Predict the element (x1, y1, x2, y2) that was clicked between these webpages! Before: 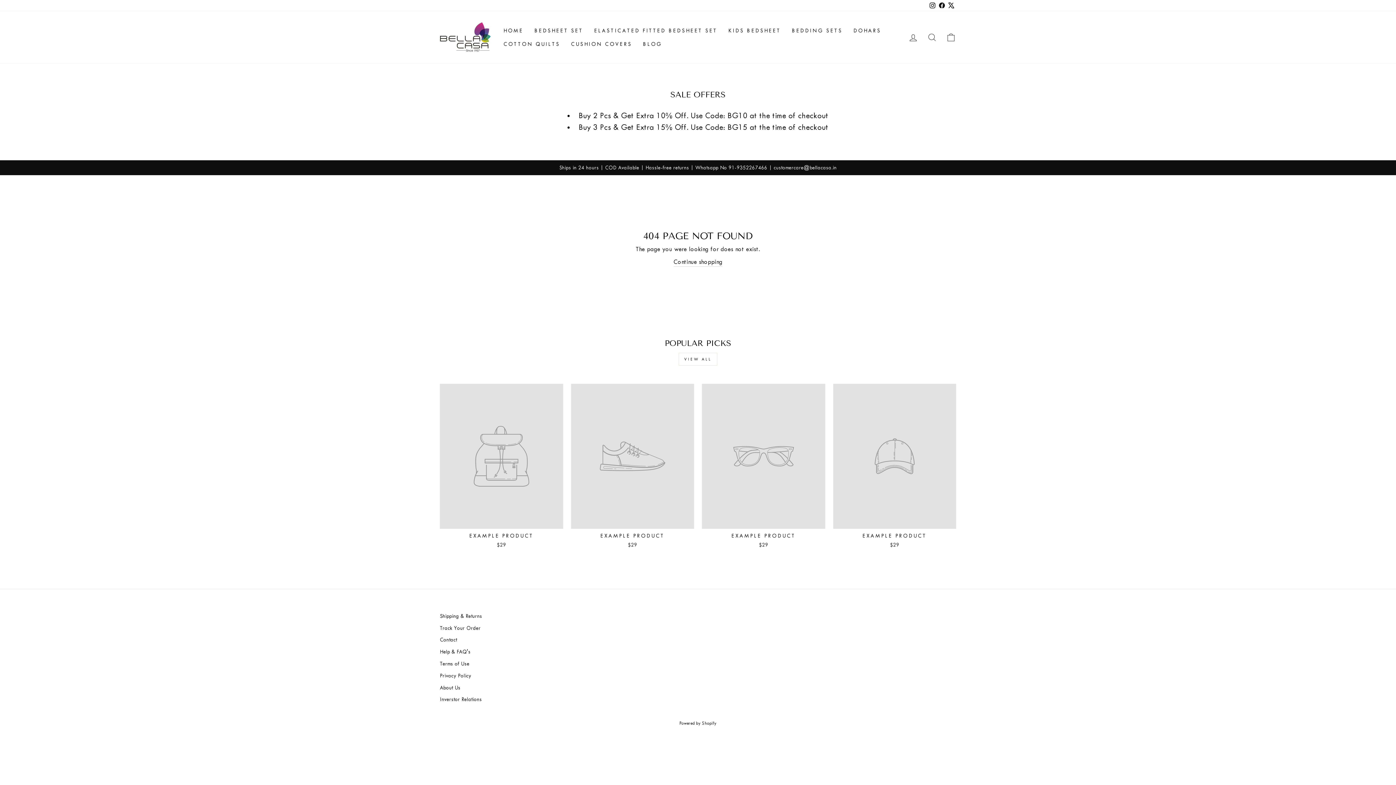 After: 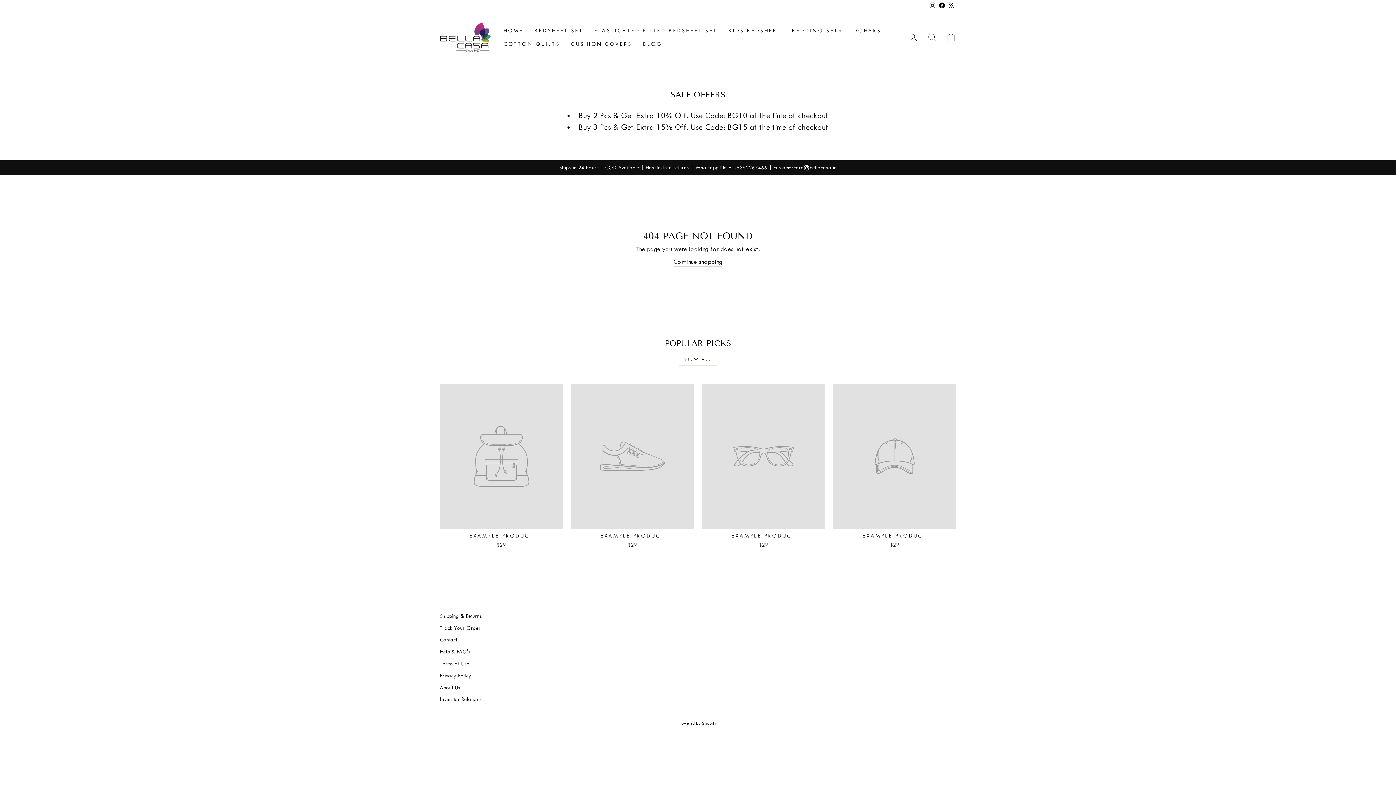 Action: label: EXAMPLE PRODUCT
$29 bbox: (833, 384, 956, 550)